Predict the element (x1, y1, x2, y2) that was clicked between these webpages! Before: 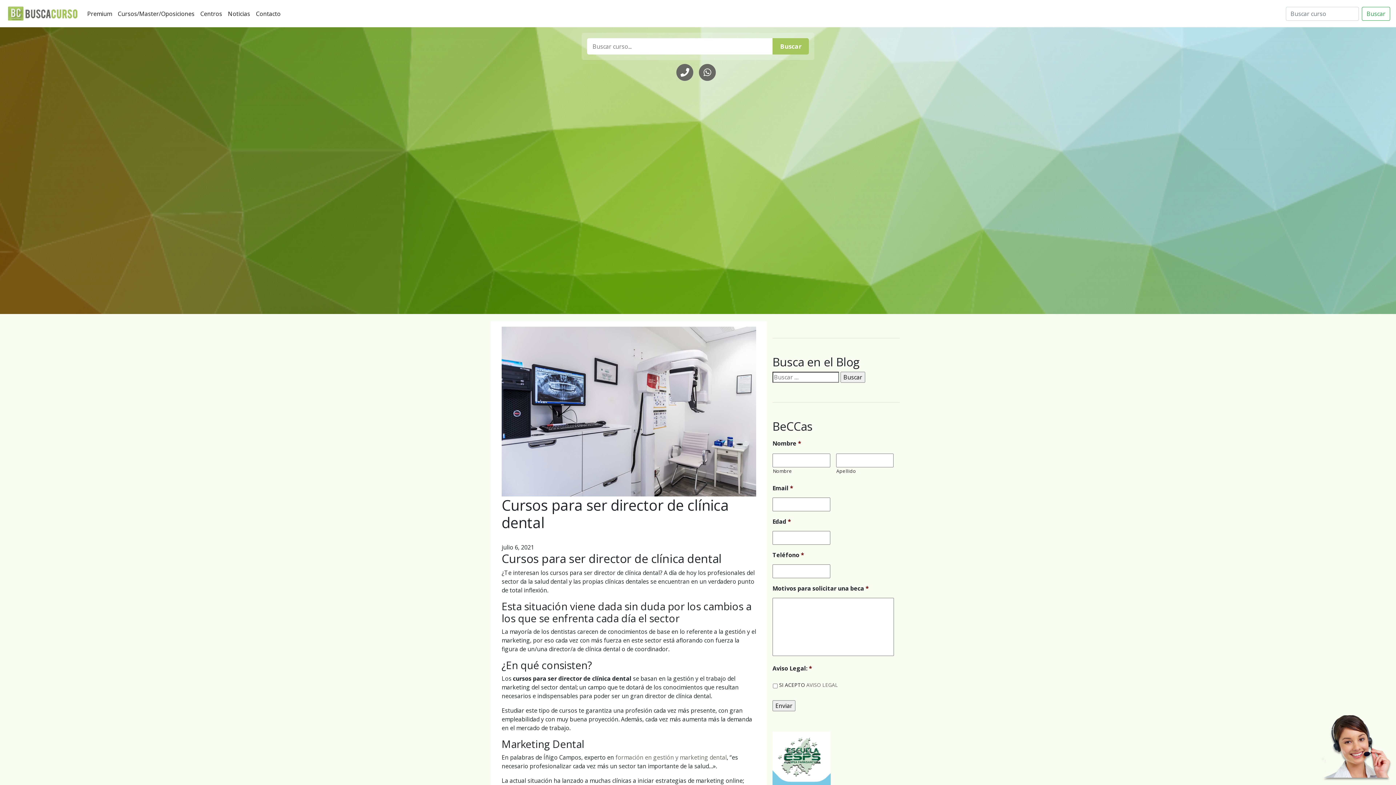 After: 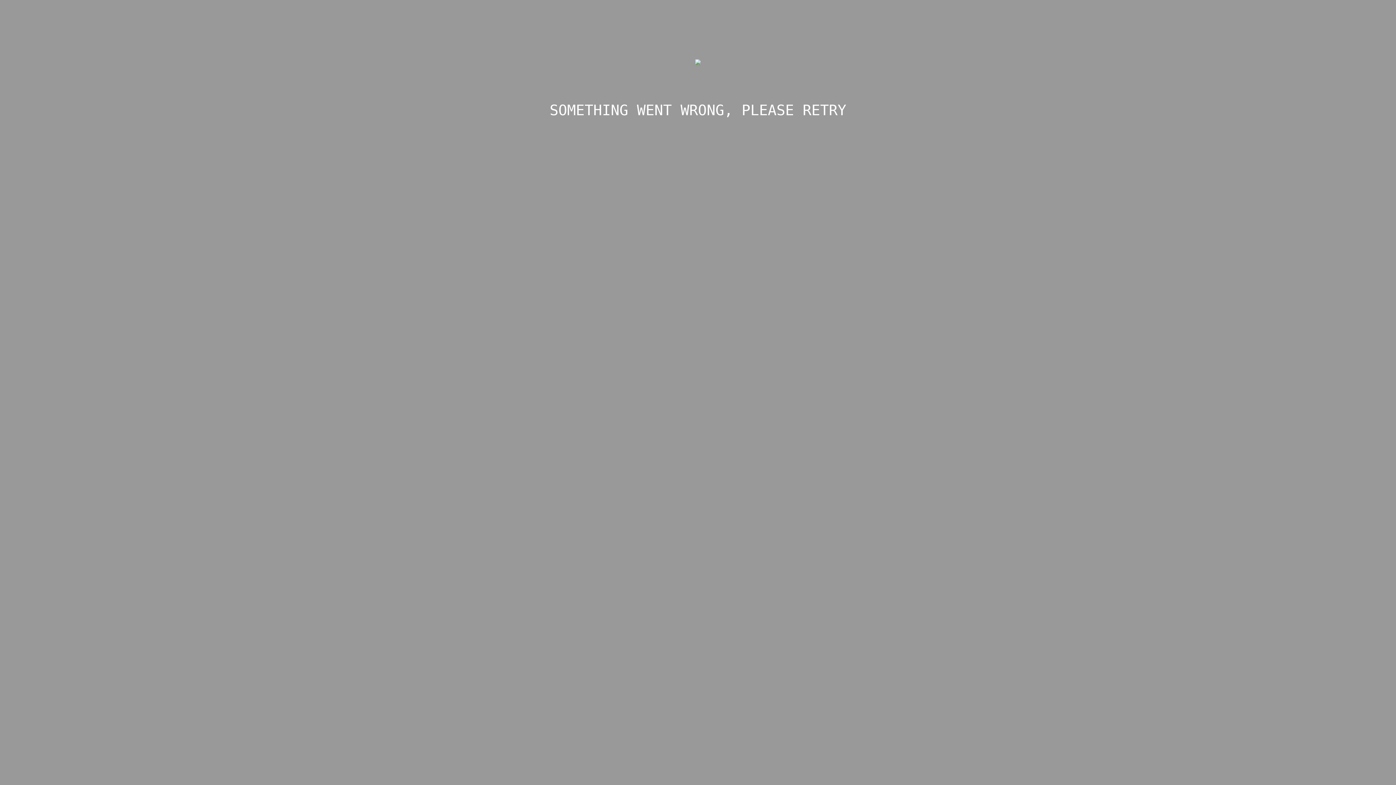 Action: label: formación en gestión y marketing dental bbox: (615, 753, 726, 761)